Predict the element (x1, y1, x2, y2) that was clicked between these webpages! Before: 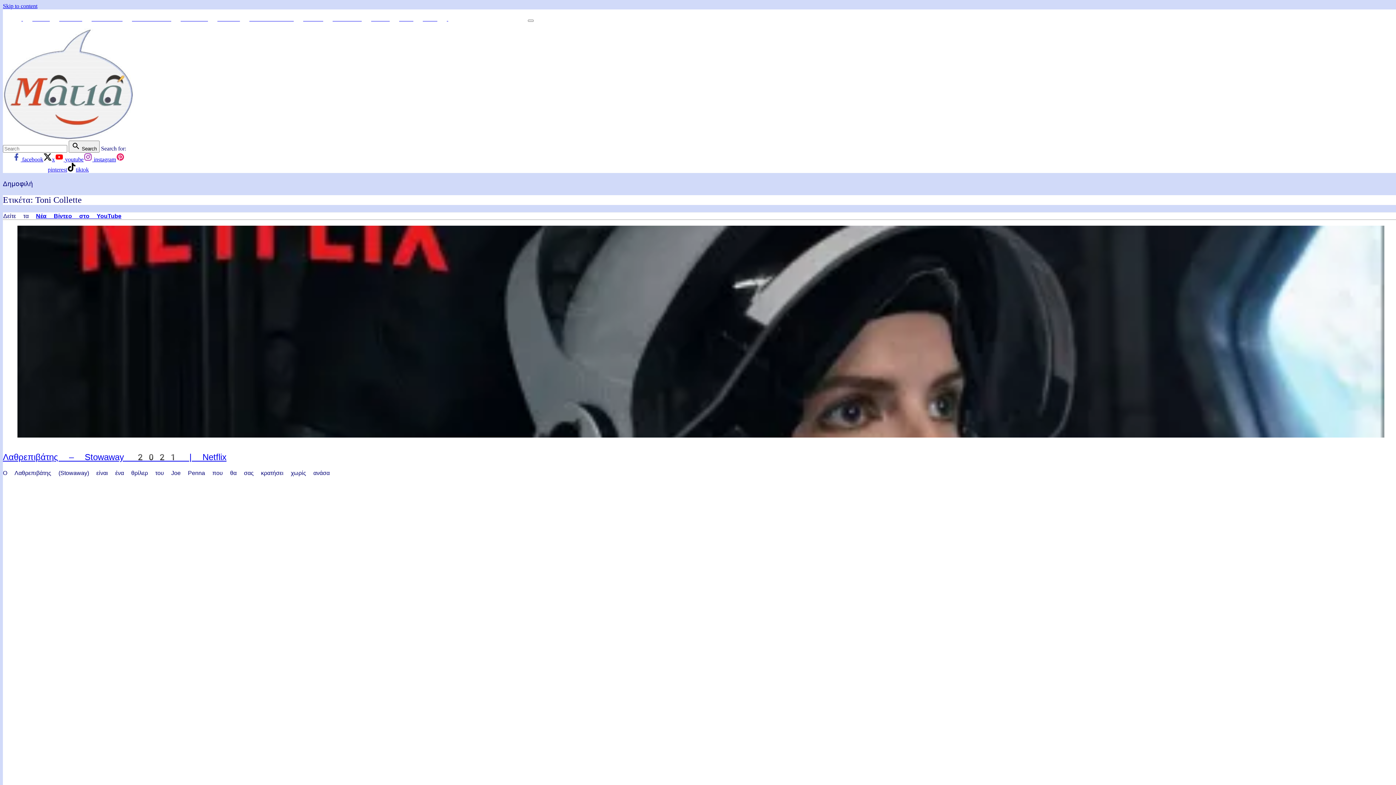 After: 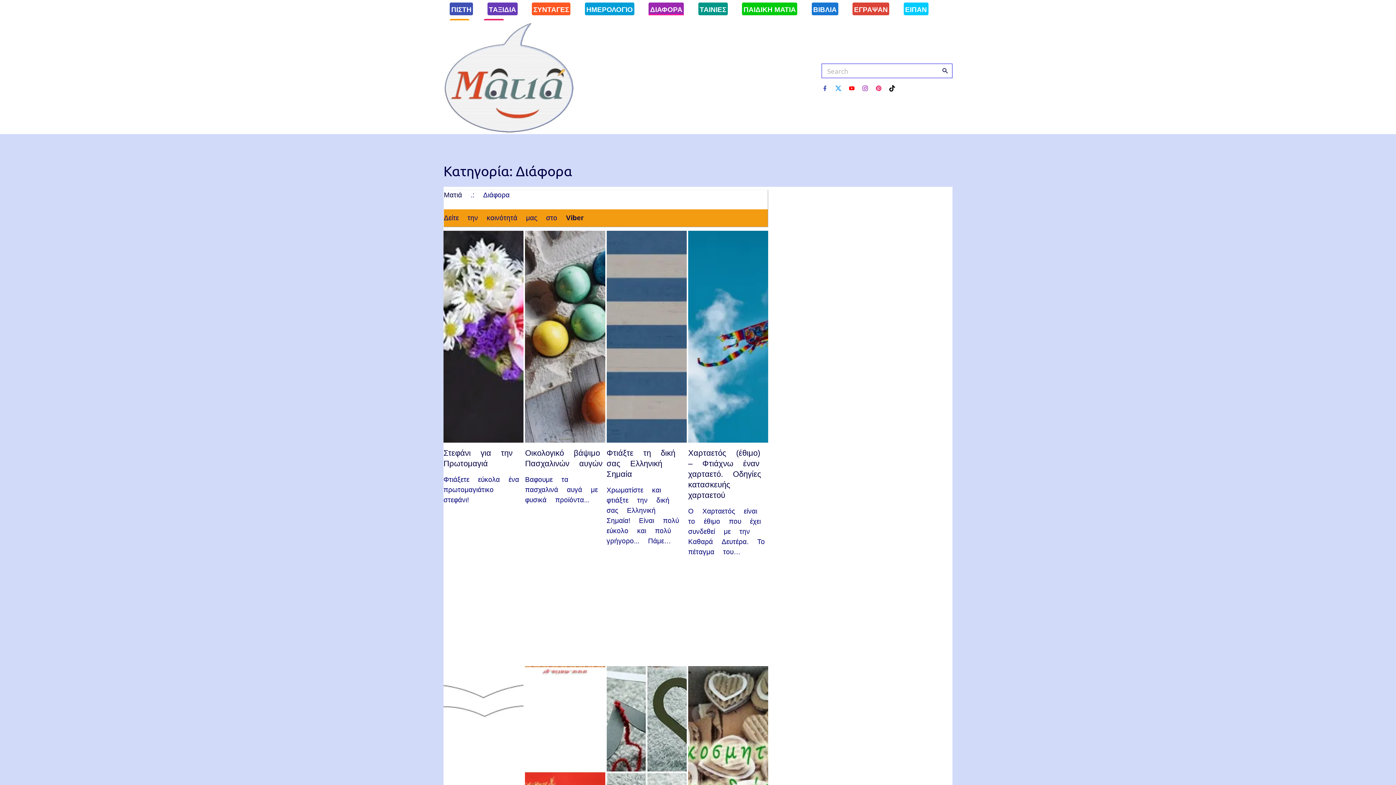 Action: bbox: (177, 14, 210, 23) label: ΔΙΑΦΟΡΑ